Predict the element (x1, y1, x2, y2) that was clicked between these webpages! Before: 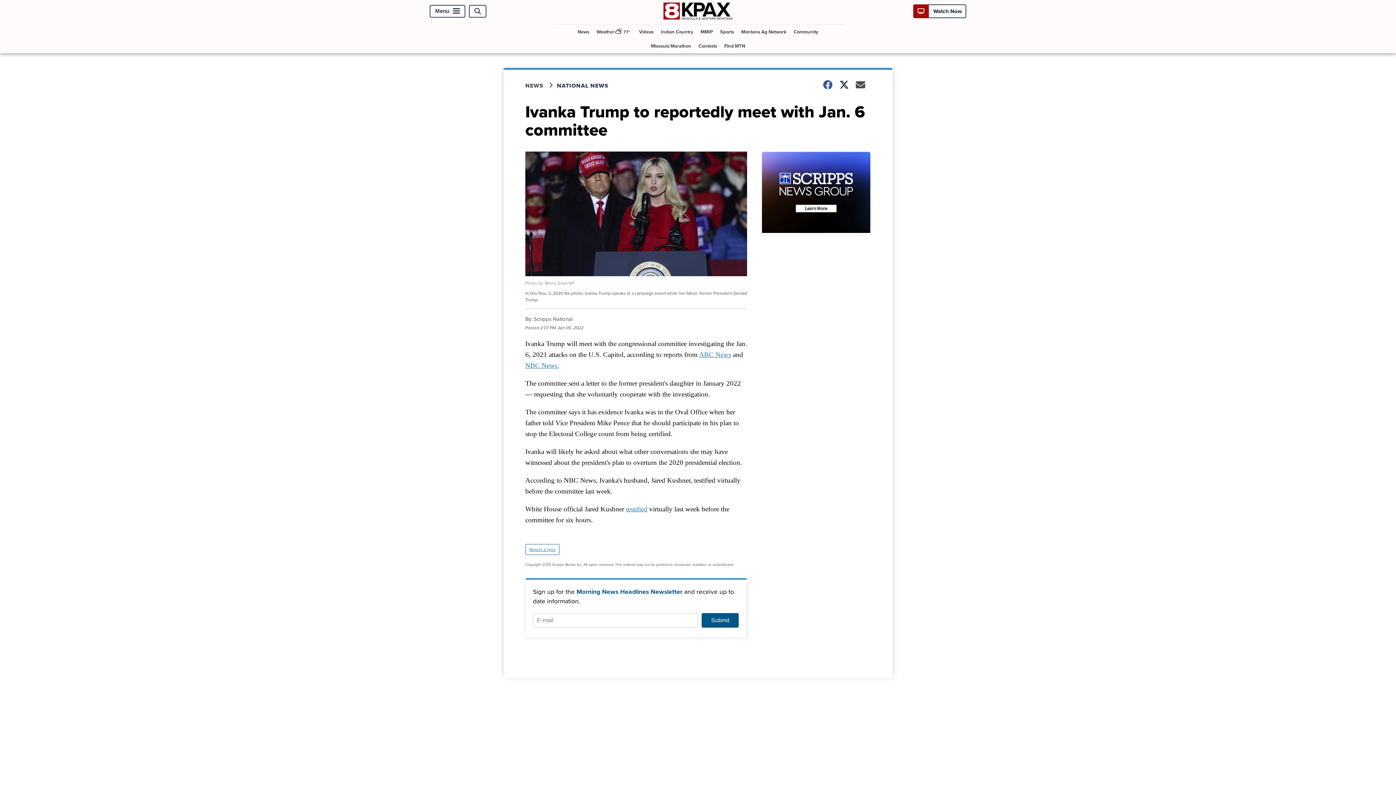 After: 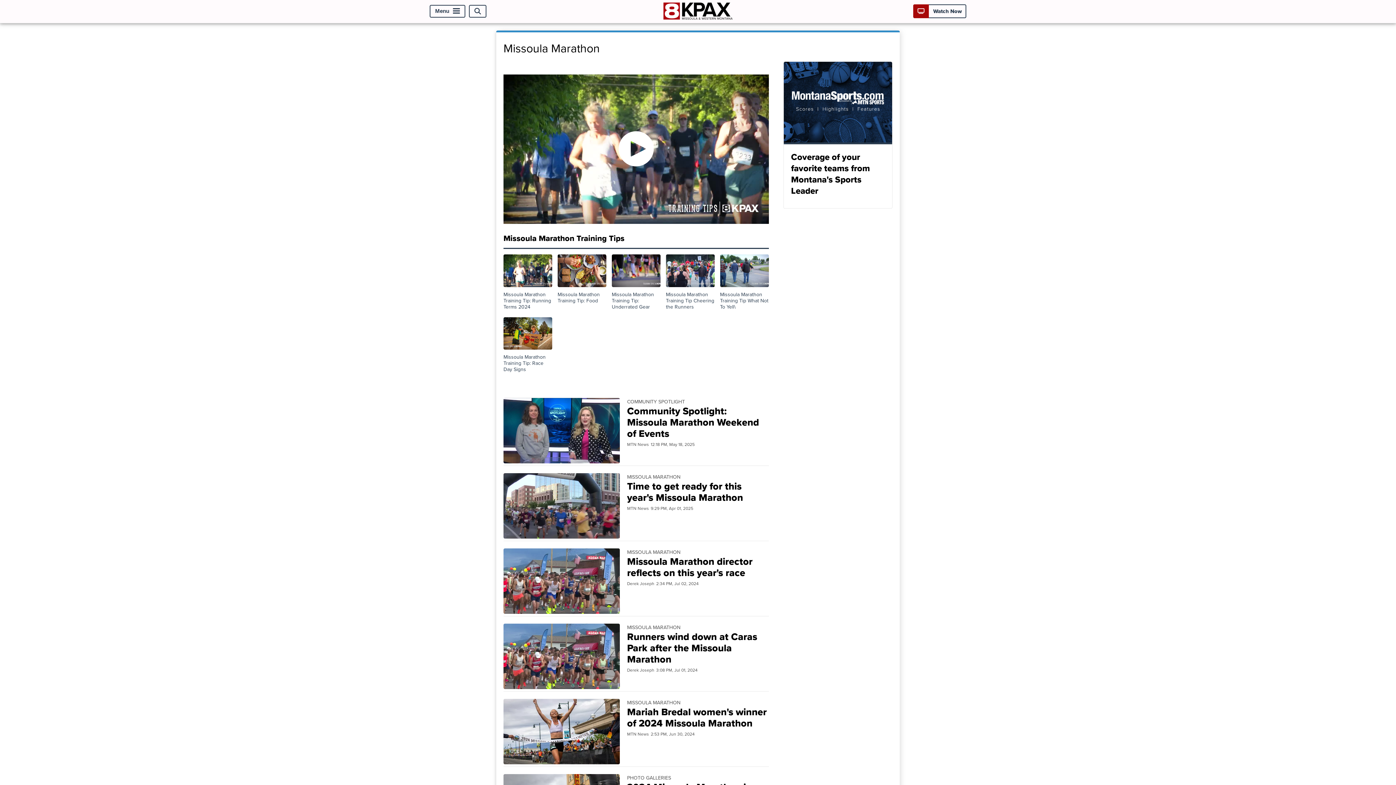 Action: bbox: (648, 38, 694, 52) label: Missoula Marathon